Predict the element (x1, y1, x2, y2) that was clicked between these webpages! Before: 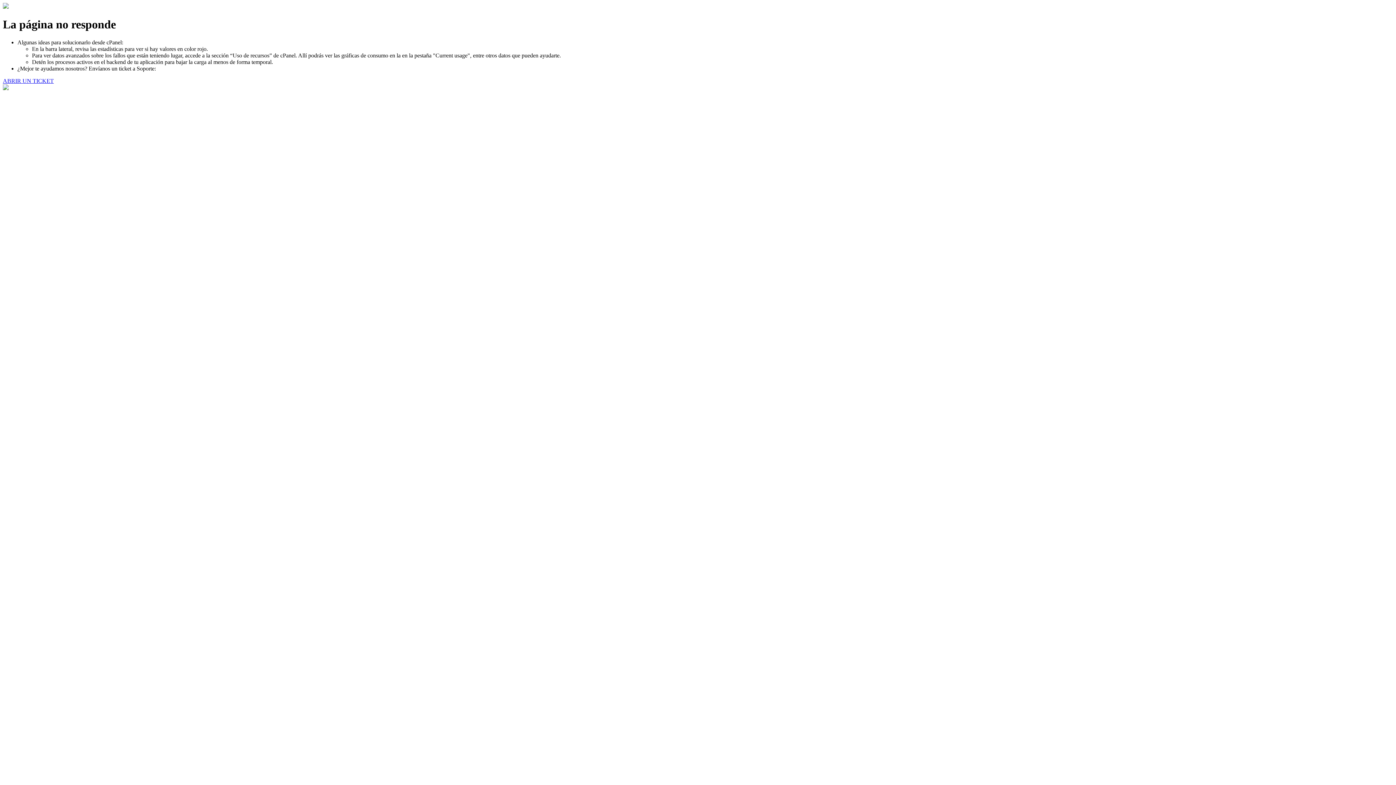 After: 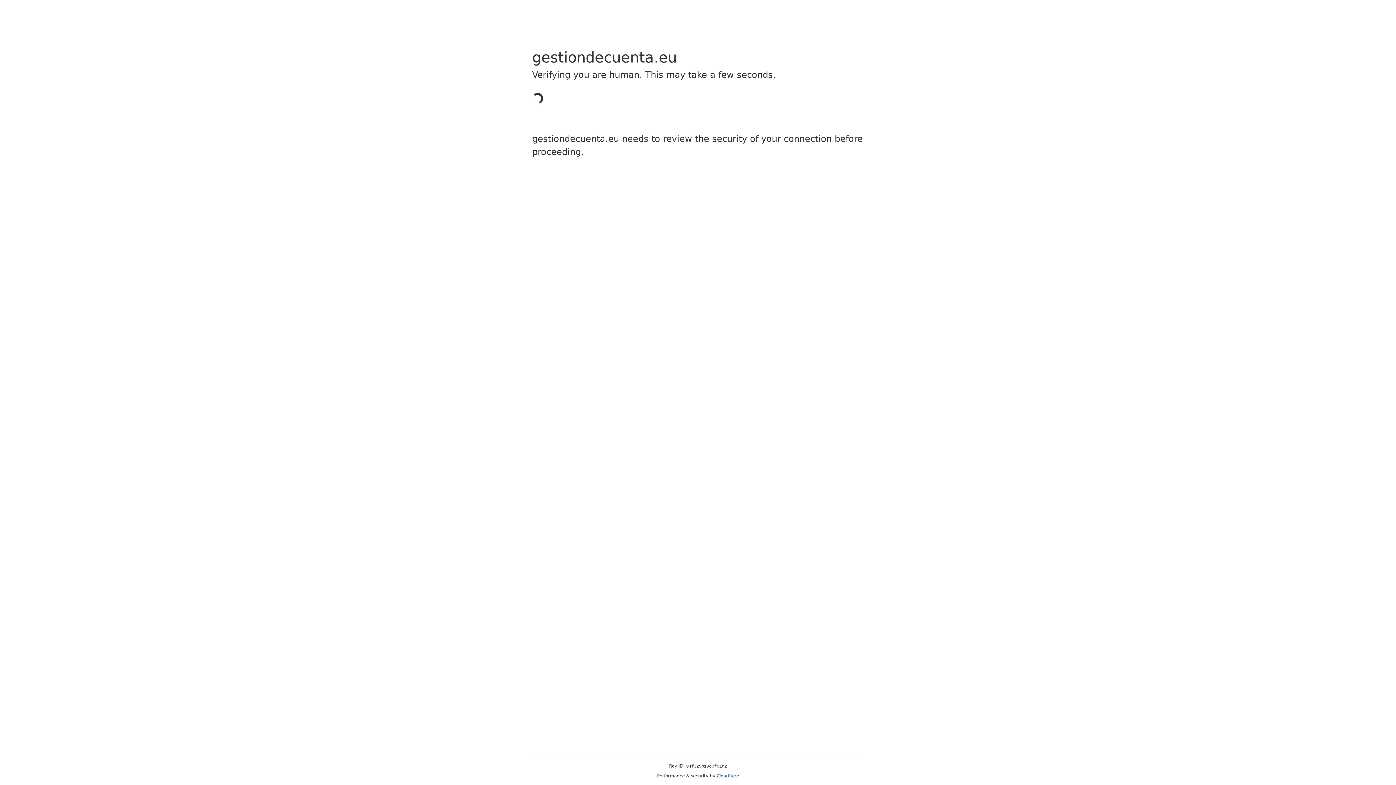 Action: bbox: (2, 77, 53, 83) label: ABRIR UN TICKET